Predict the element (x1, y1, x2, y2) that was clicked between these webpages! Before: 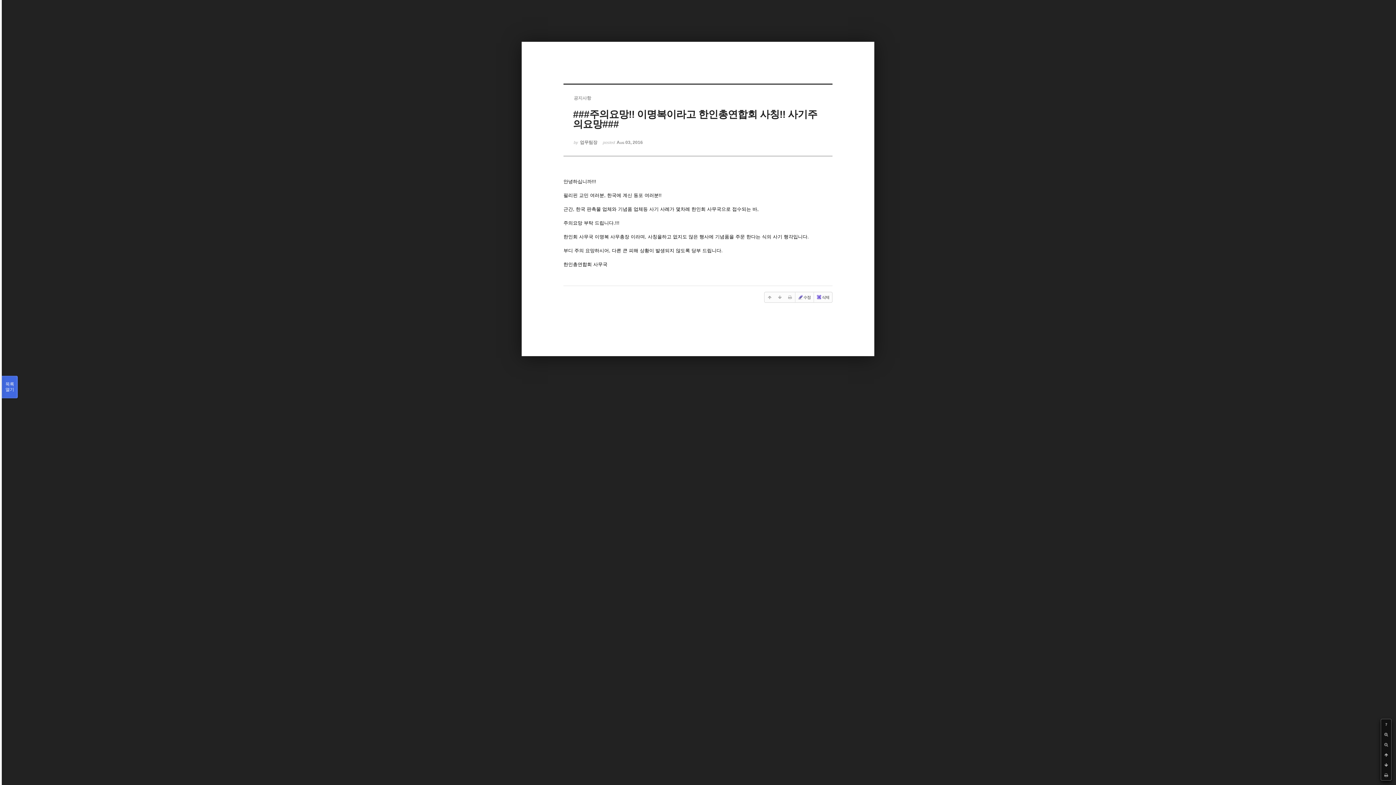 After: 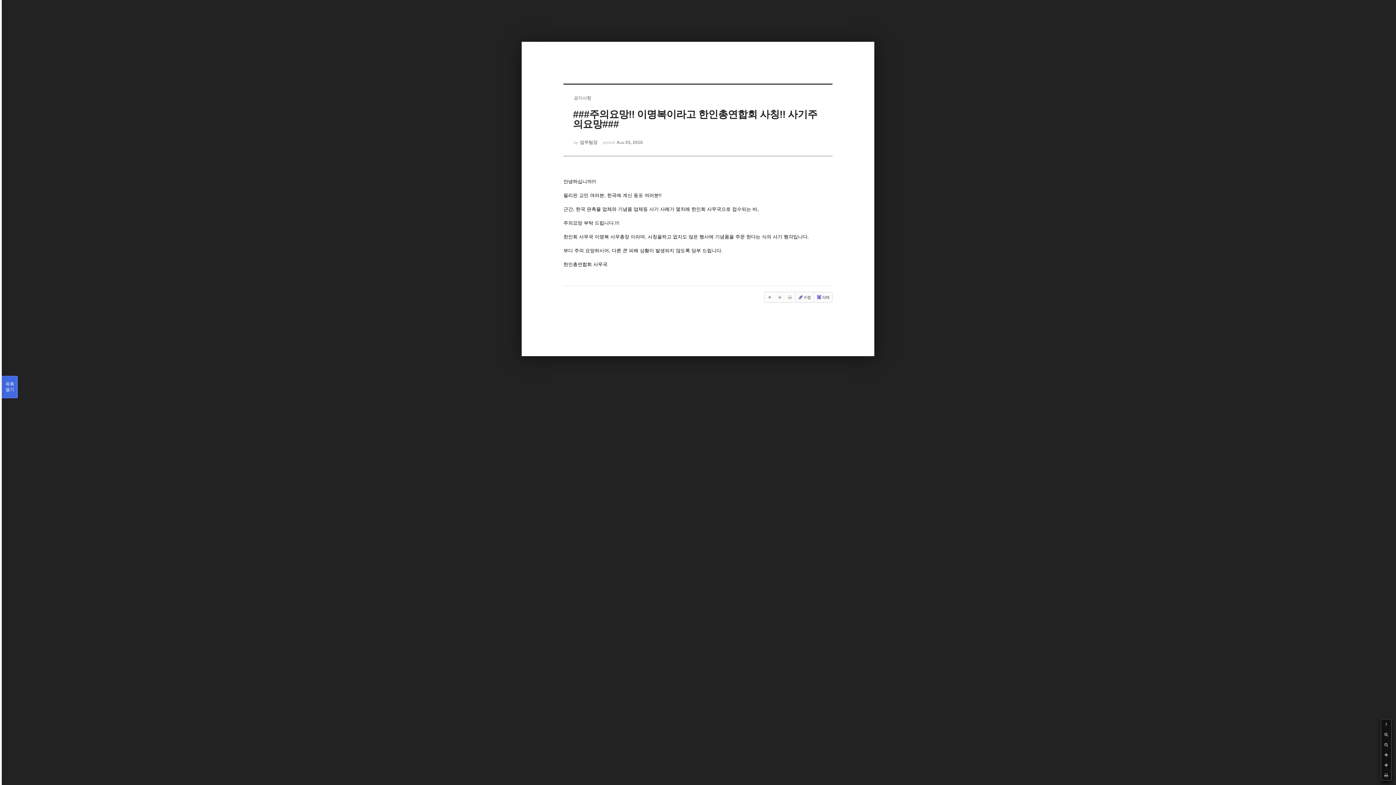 Action: label: ? bbox: (1381, 719, 1391, 729)